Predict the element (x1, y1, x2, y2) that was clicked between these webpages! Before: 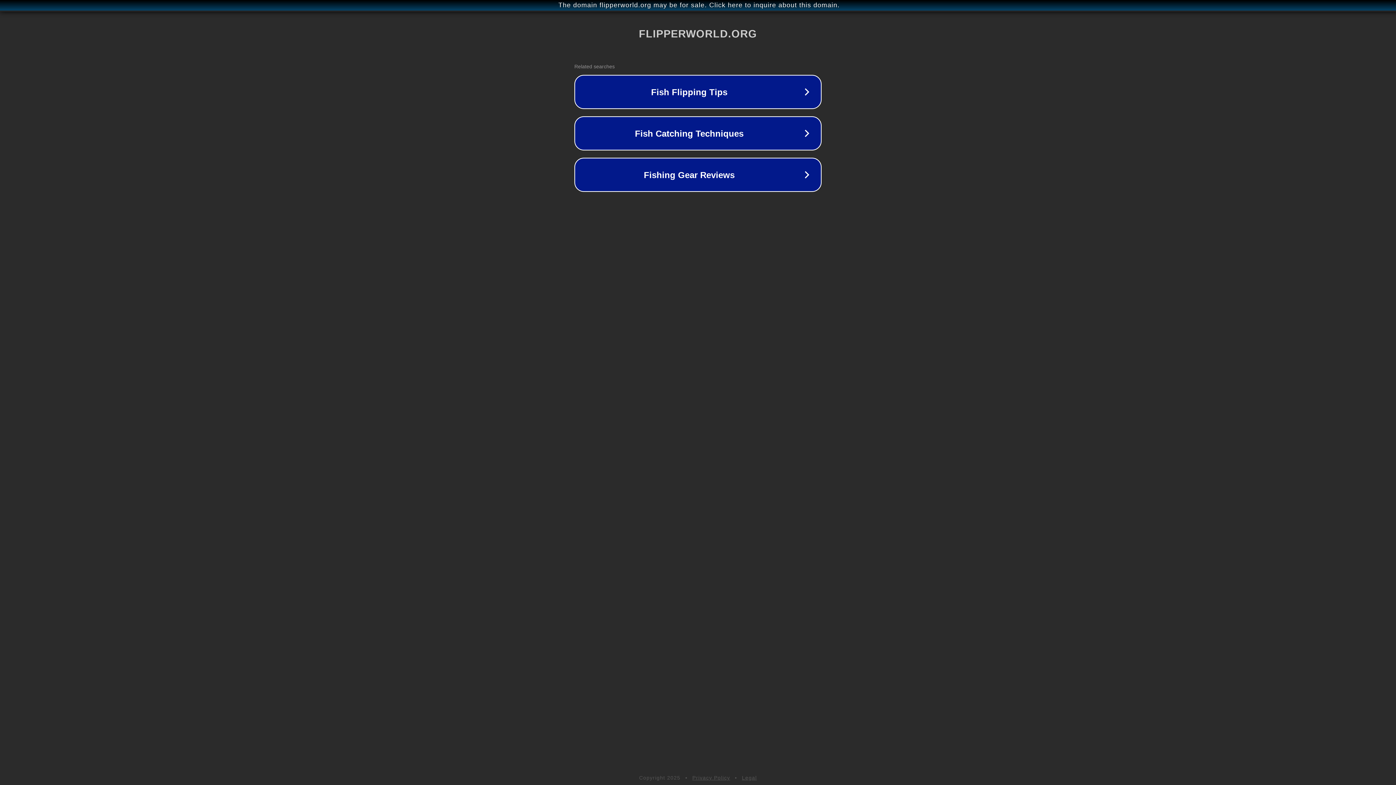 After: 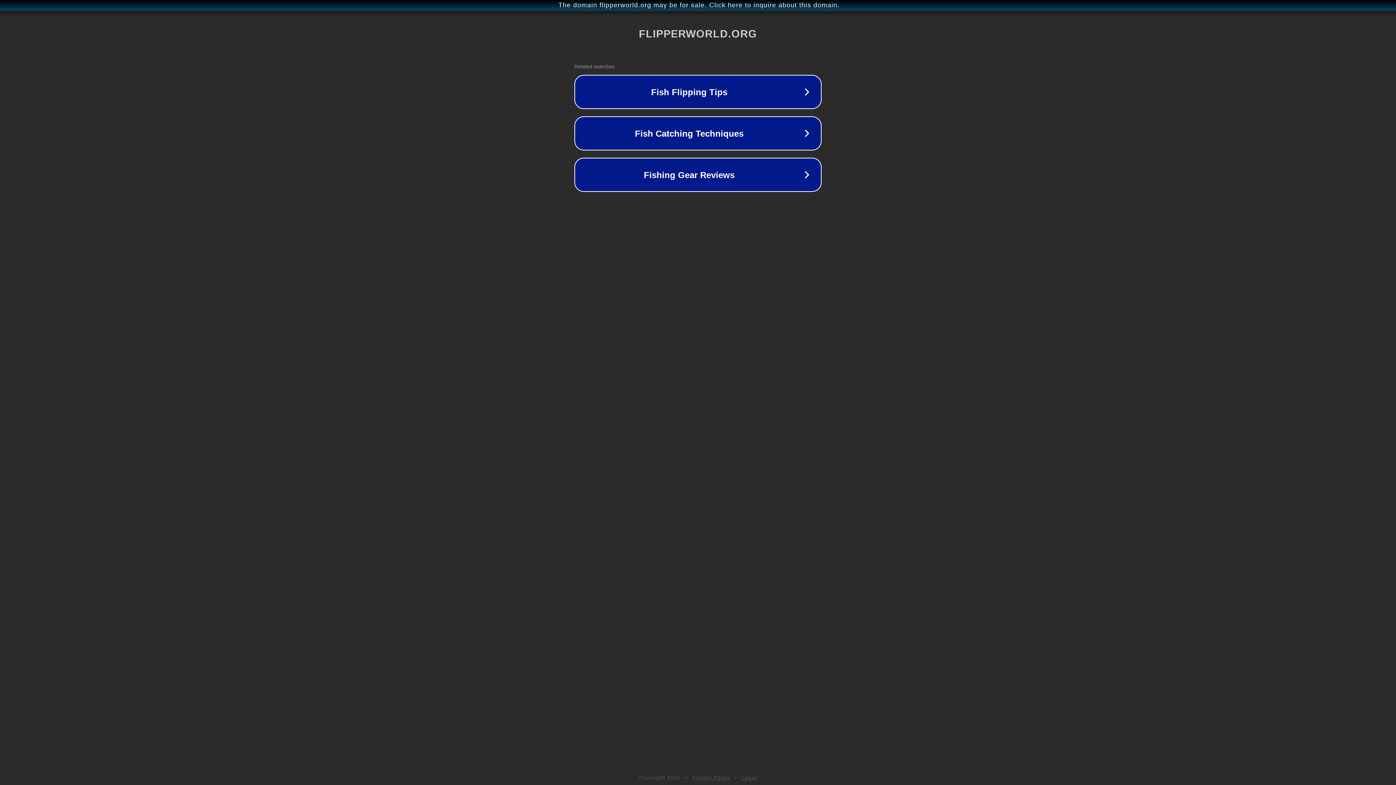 Action: label: Legal bbox: (742, 775, 757, 781)